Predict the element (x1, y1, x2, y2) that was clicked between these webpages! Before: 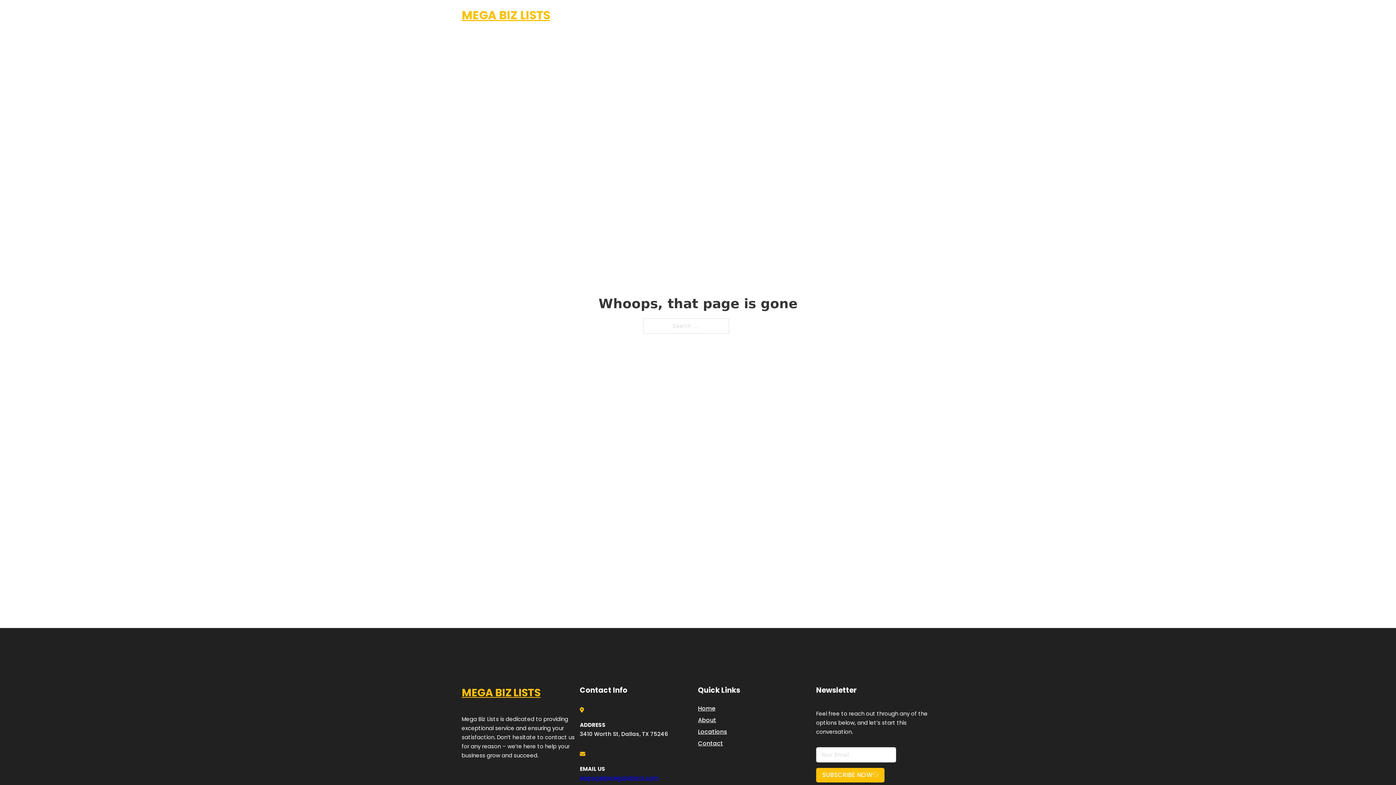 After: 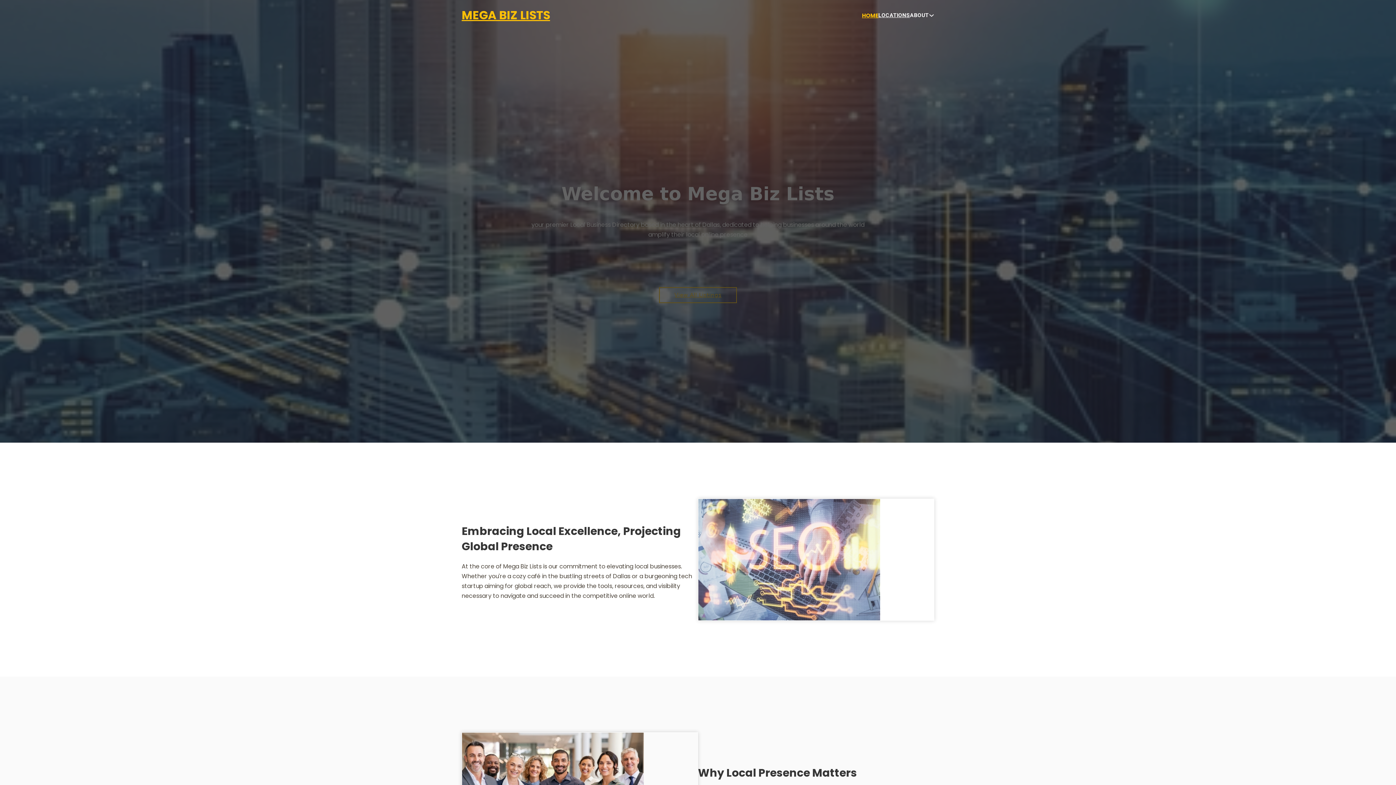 Action: label: Home bbox: (698, 703, 715, 713)